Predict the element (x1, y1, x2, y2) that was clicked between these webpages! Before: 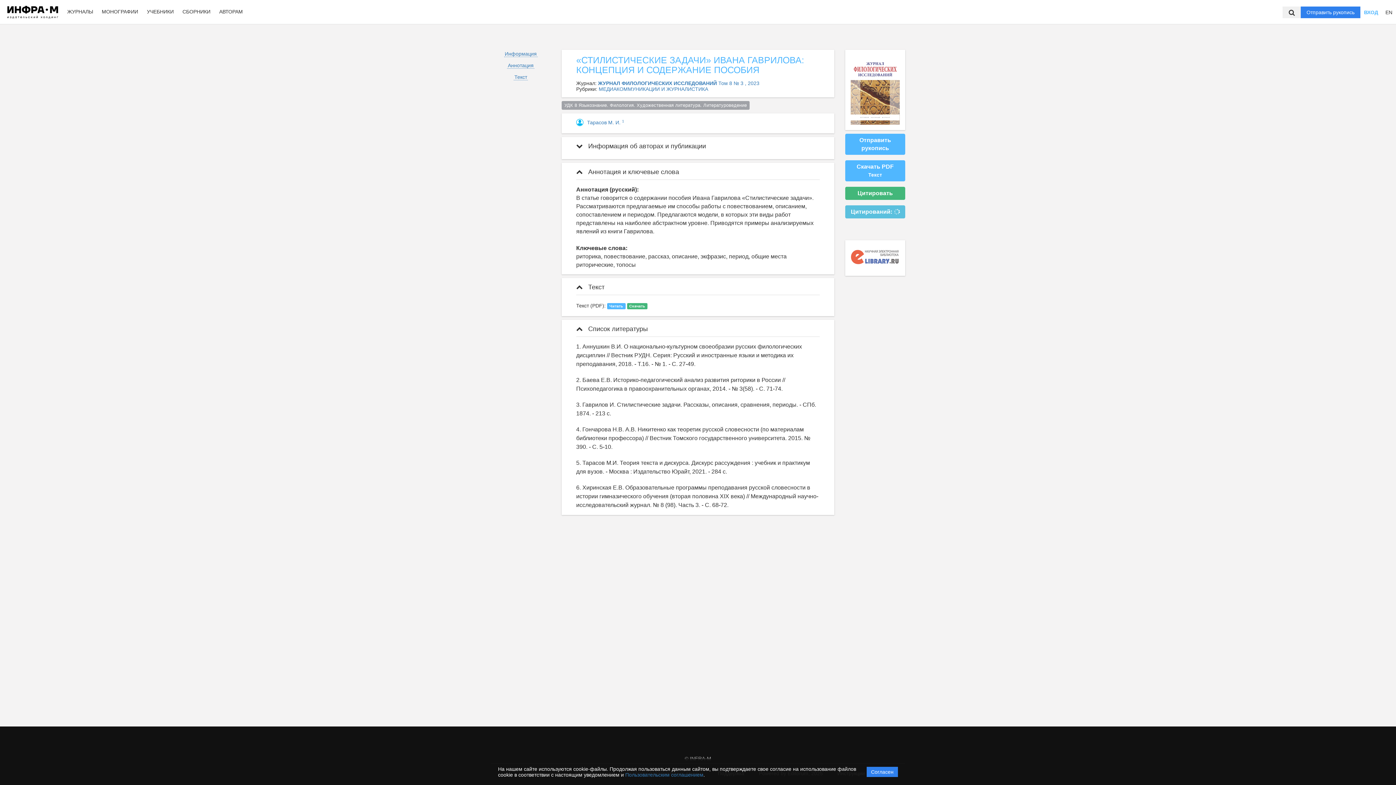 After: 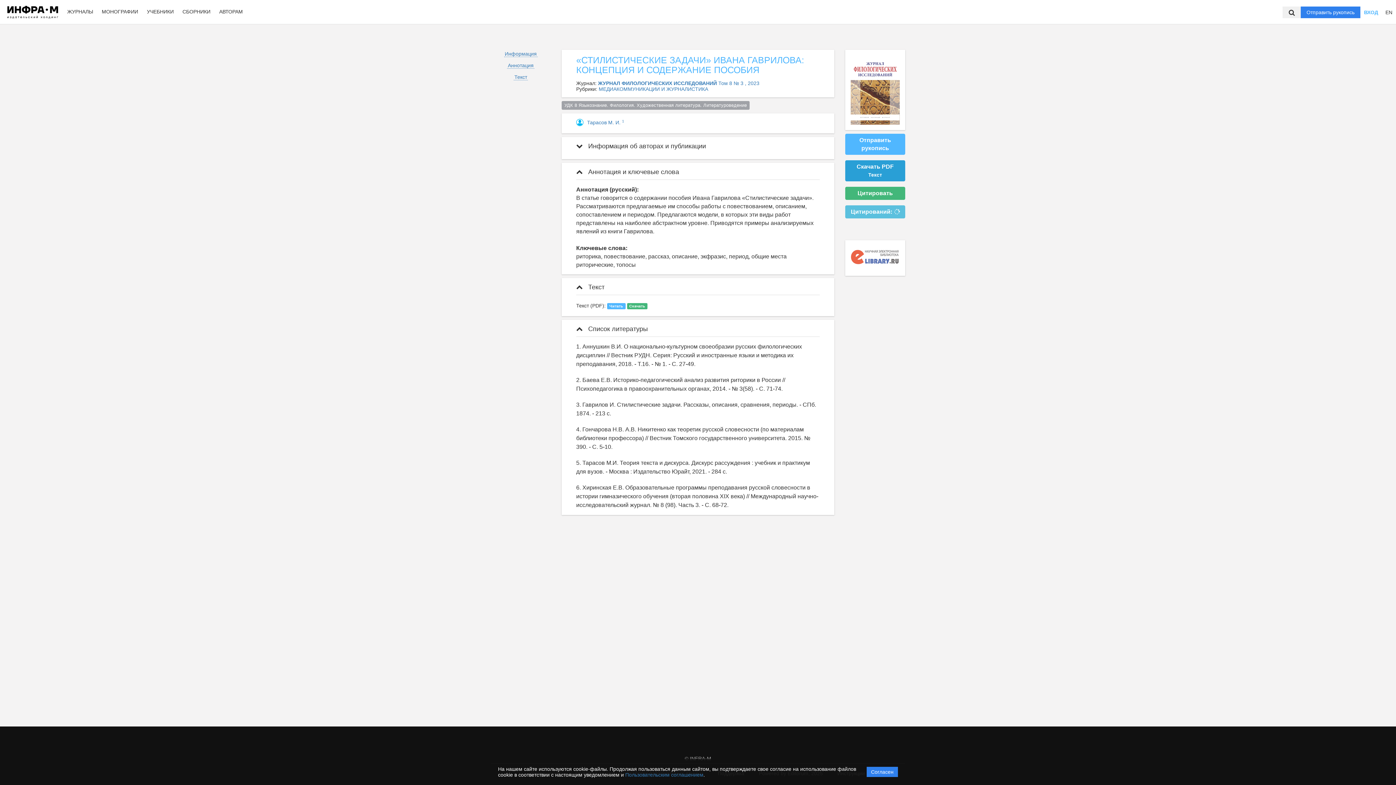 Action: bbox: (845, 160, 905, 181) label: Скачать PDF
Текст